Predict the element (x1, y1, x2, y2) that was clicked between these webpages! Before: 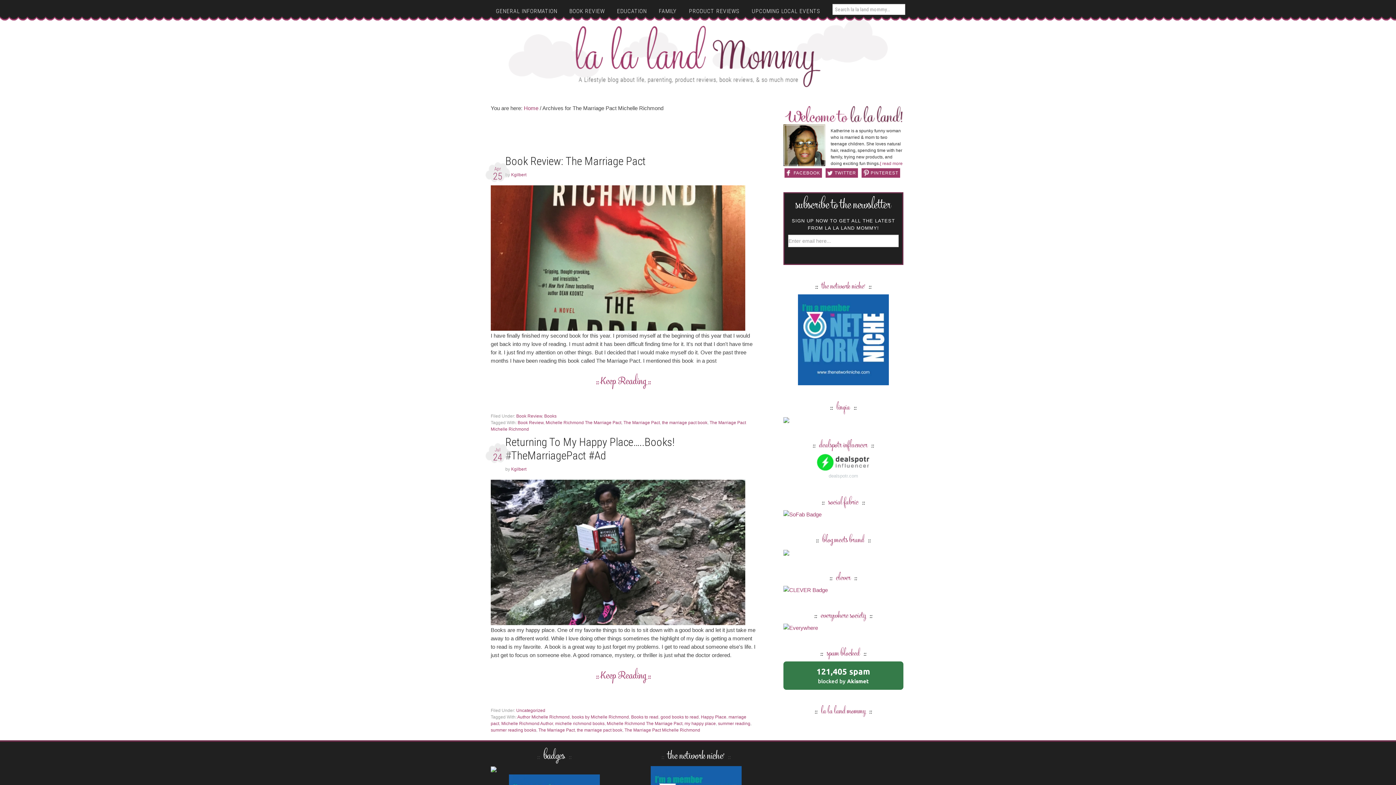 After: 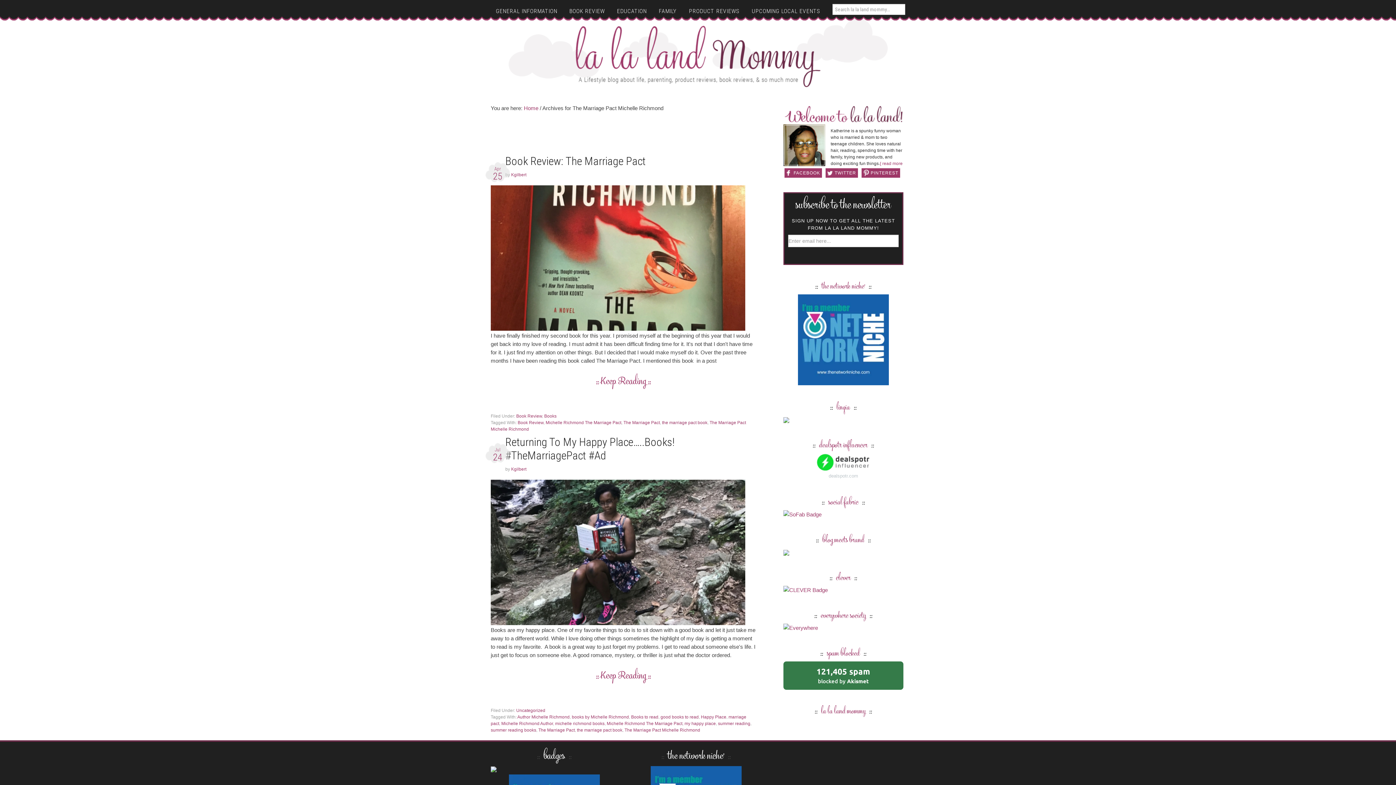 Action: bbox: (828, 473, 858, 478) label: dealspotr.com